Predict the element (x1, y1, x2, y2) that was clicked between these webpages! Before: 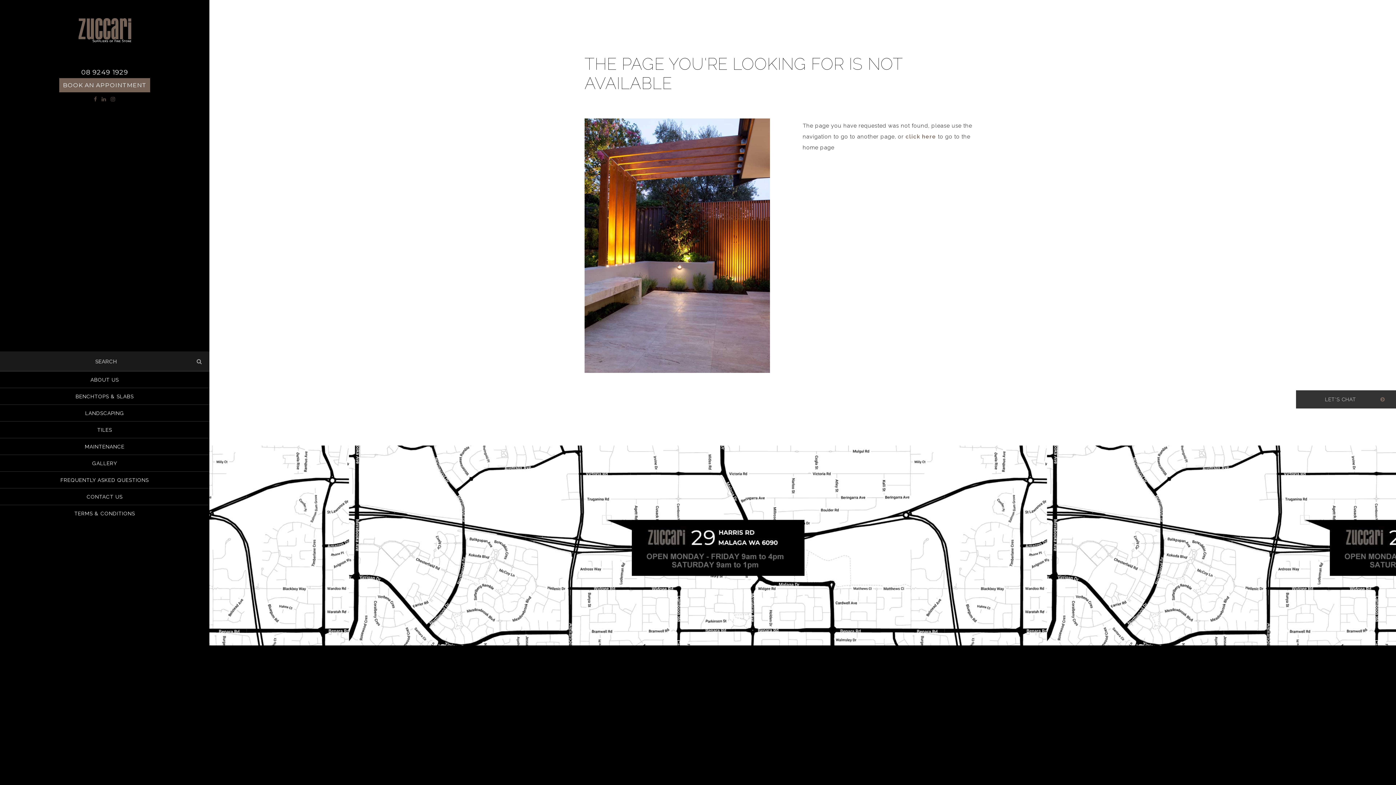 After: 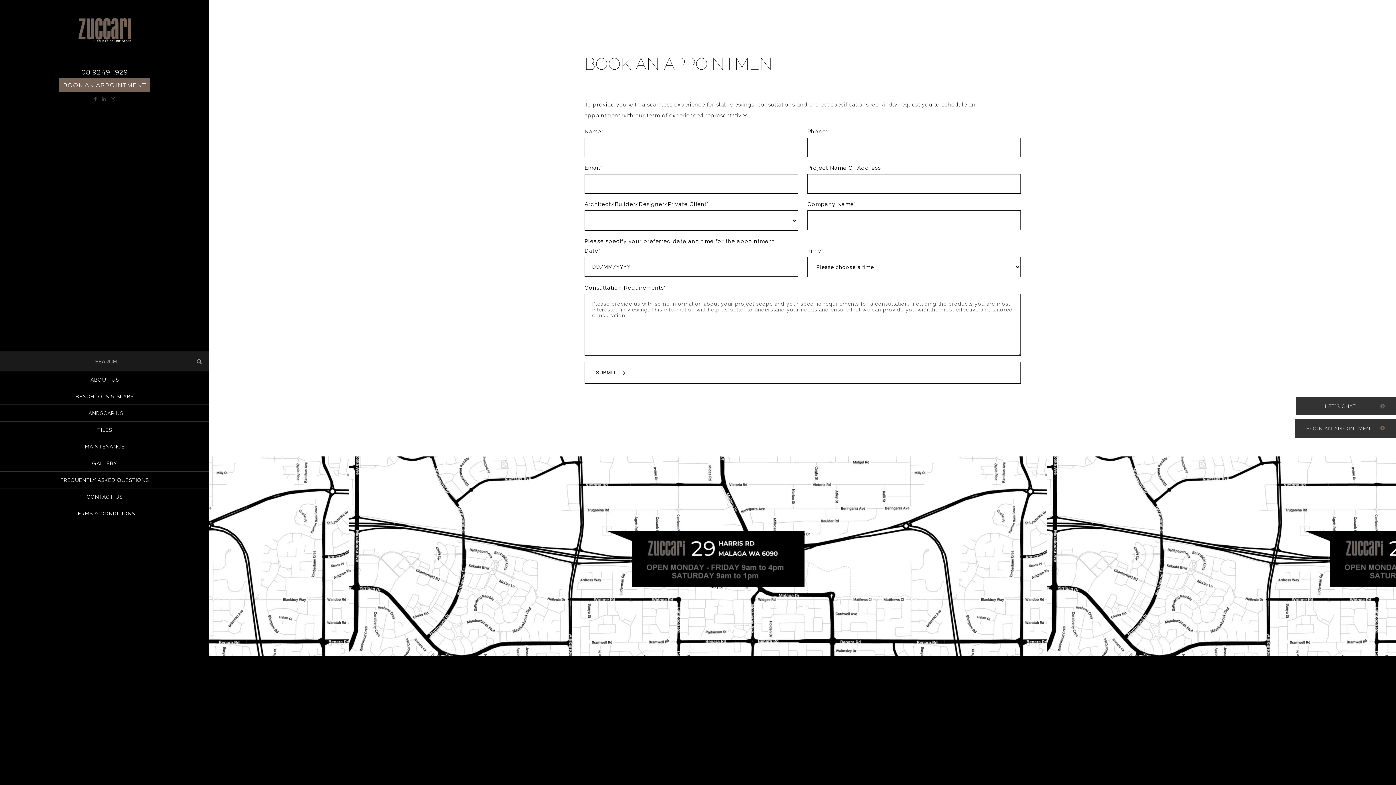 Action: bbox: (59, 78, 150, 92) label: BOOK AN APPOINTMENT